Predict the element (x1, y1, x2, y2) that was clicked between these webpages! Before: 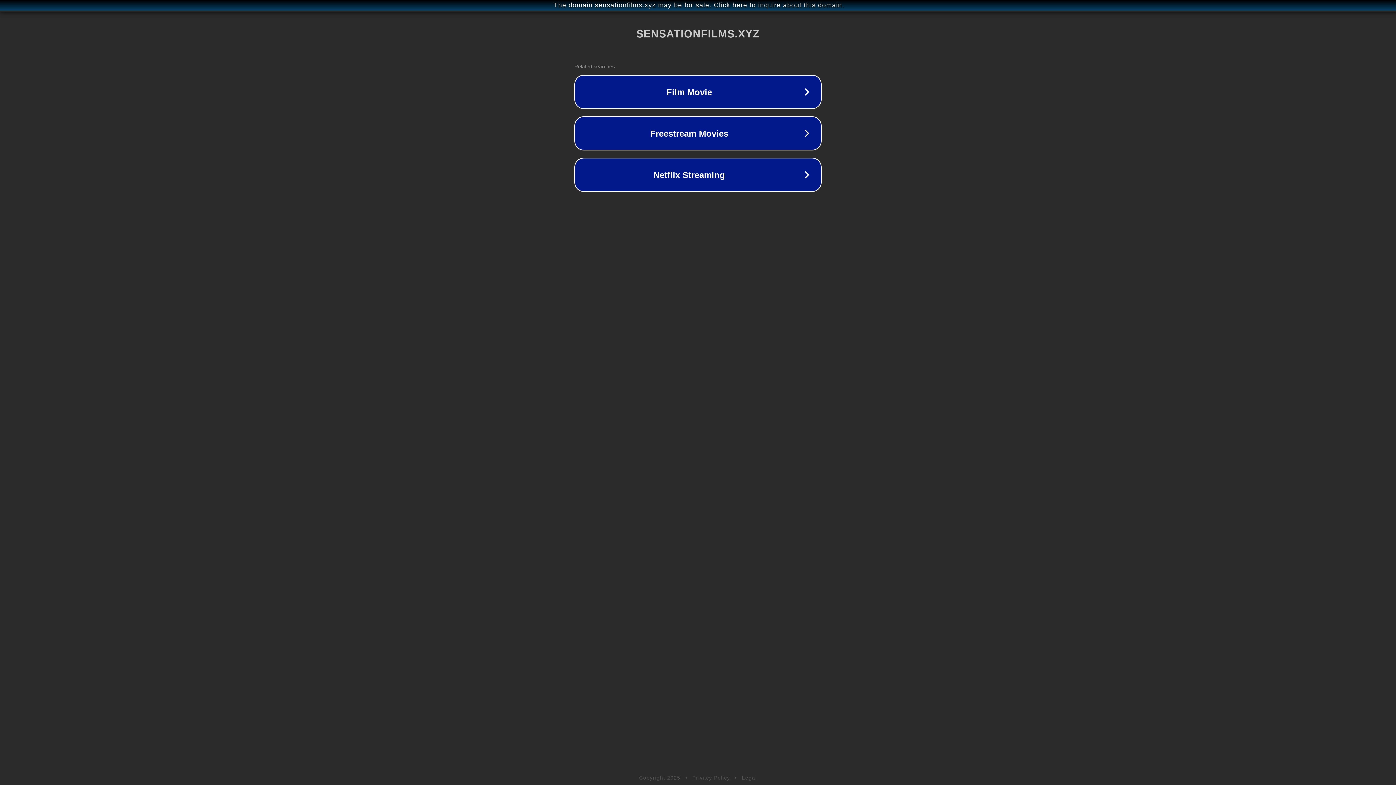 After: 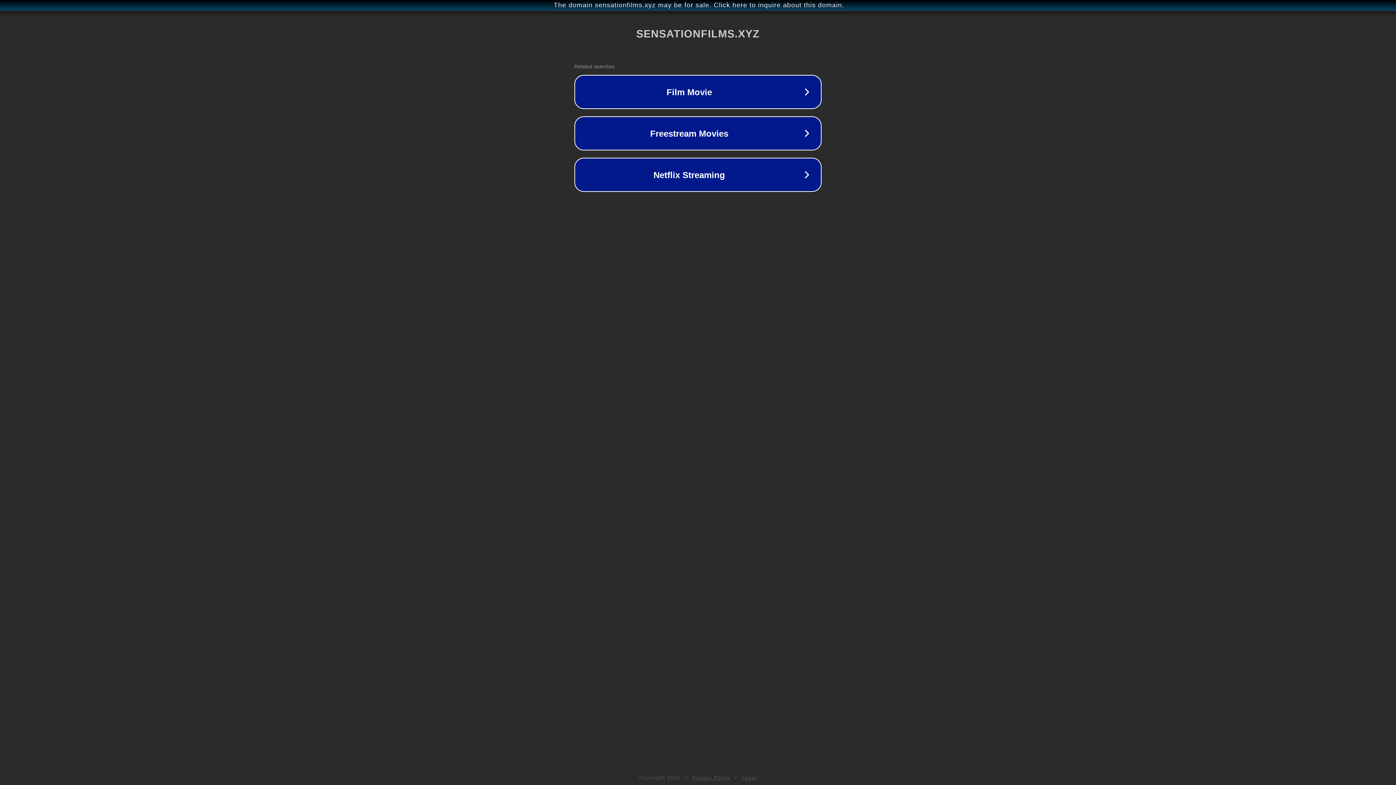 Action: label: Privacy Policy bbox: (692, 775, 730, 781)